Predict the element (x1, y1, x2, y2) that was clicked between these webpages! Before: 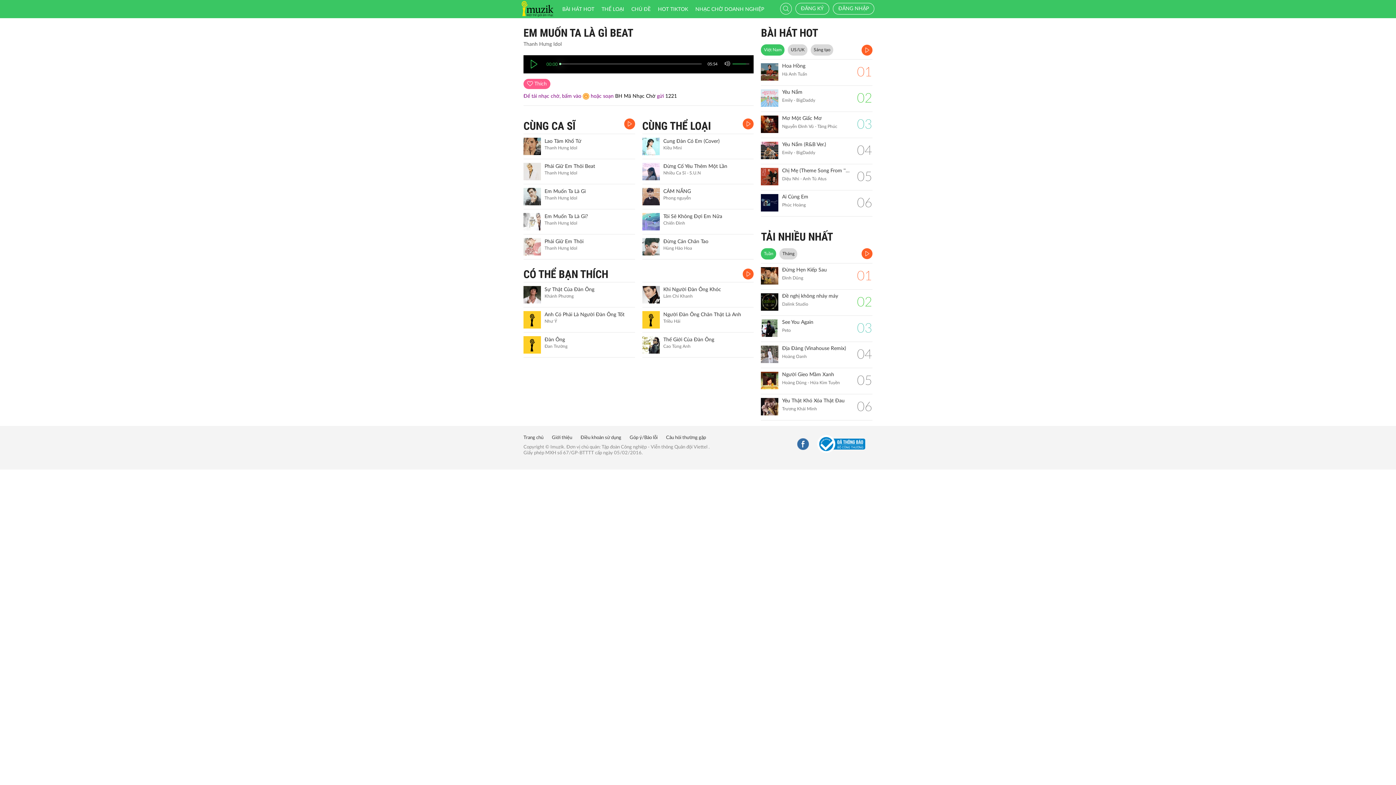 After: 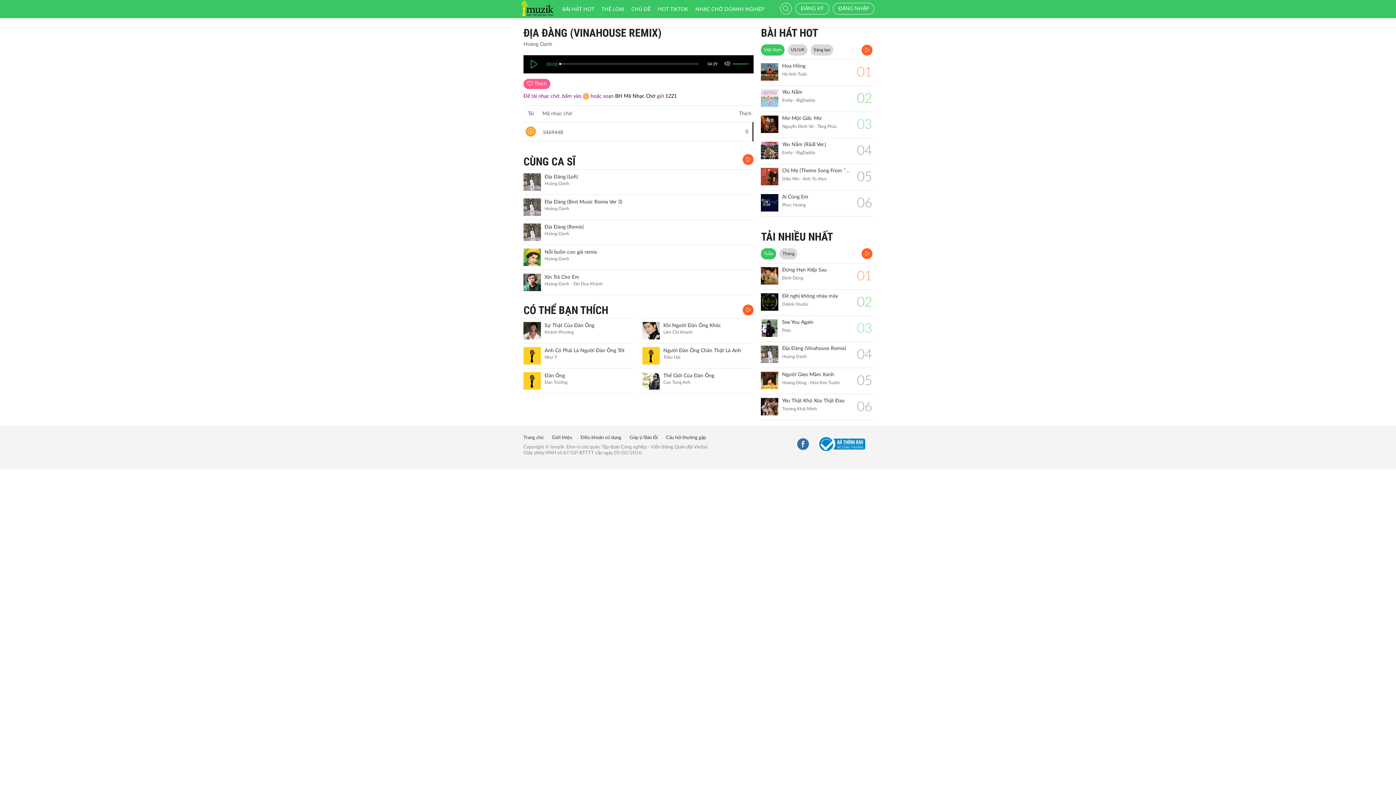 Action: label: Địa Đàng (Vinahouse Remix) bbox: (782, 345, 852, 352)